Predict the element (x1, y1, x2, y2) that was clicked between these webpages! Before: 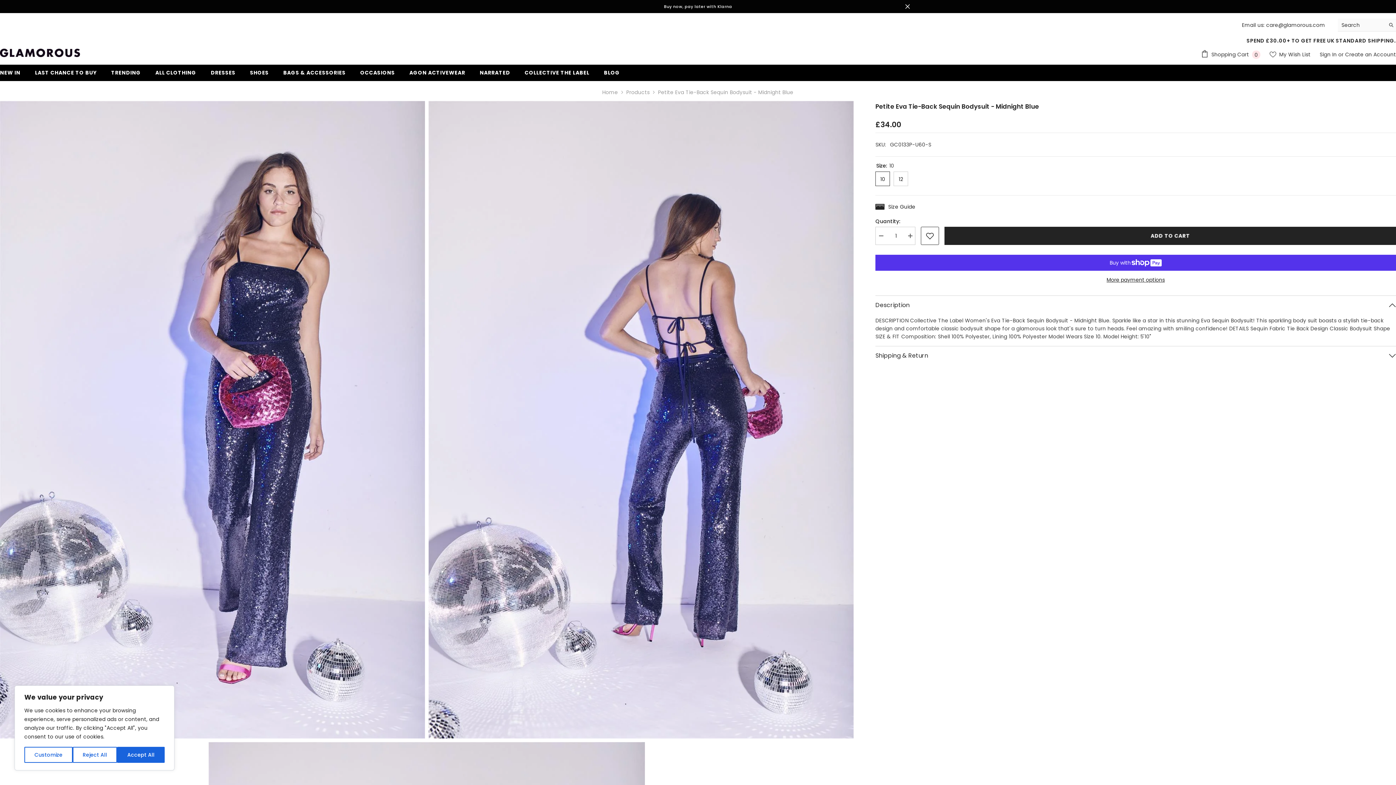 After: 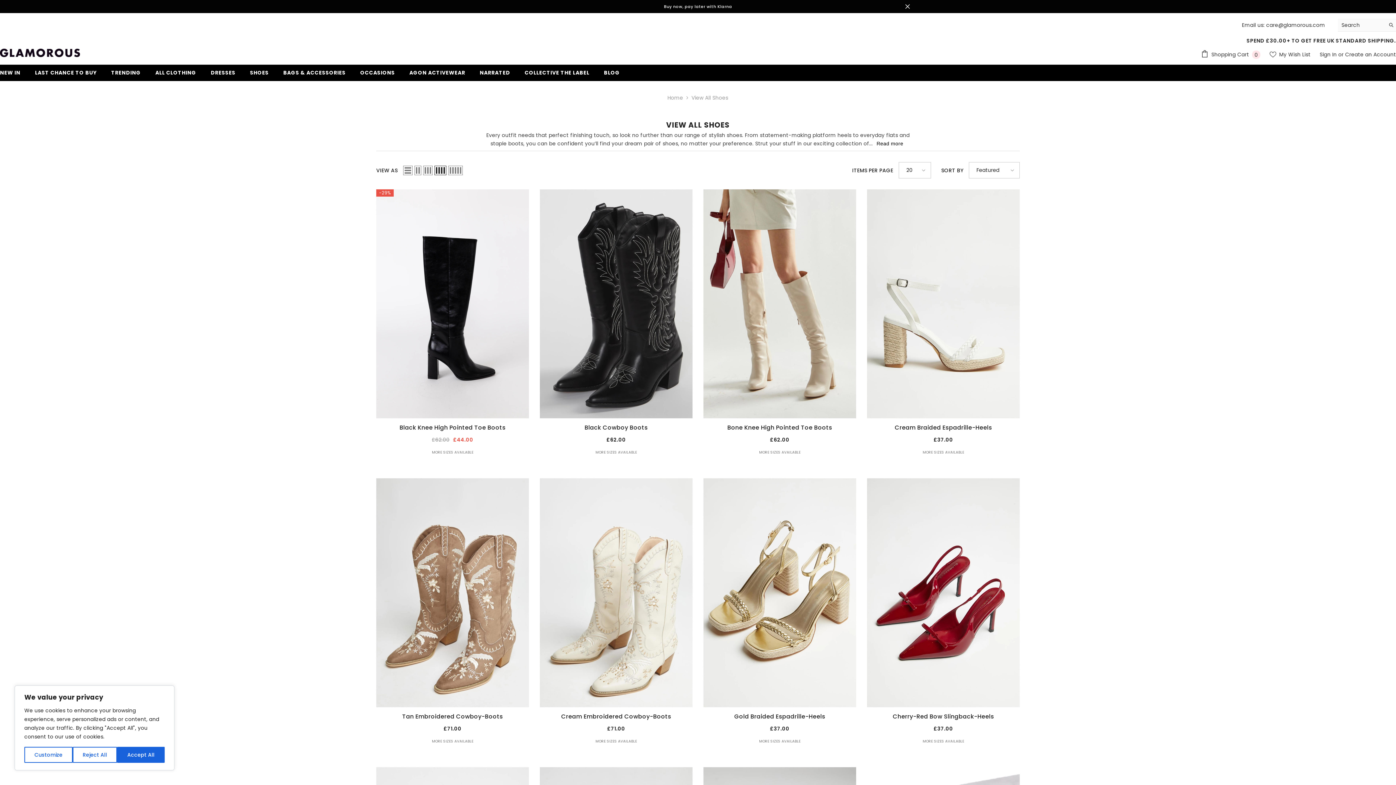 Action: label: SHOES bbox: (242, 68, 276, 81)